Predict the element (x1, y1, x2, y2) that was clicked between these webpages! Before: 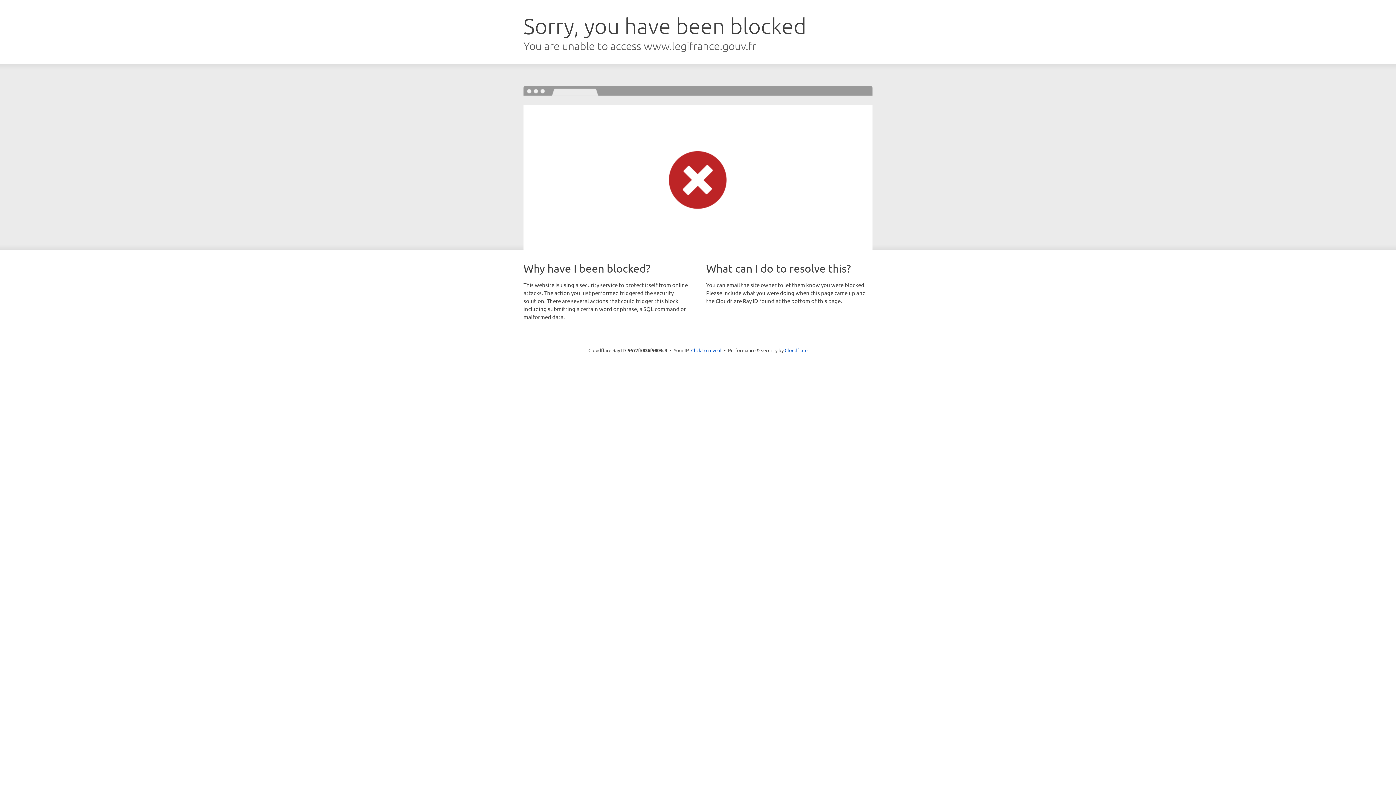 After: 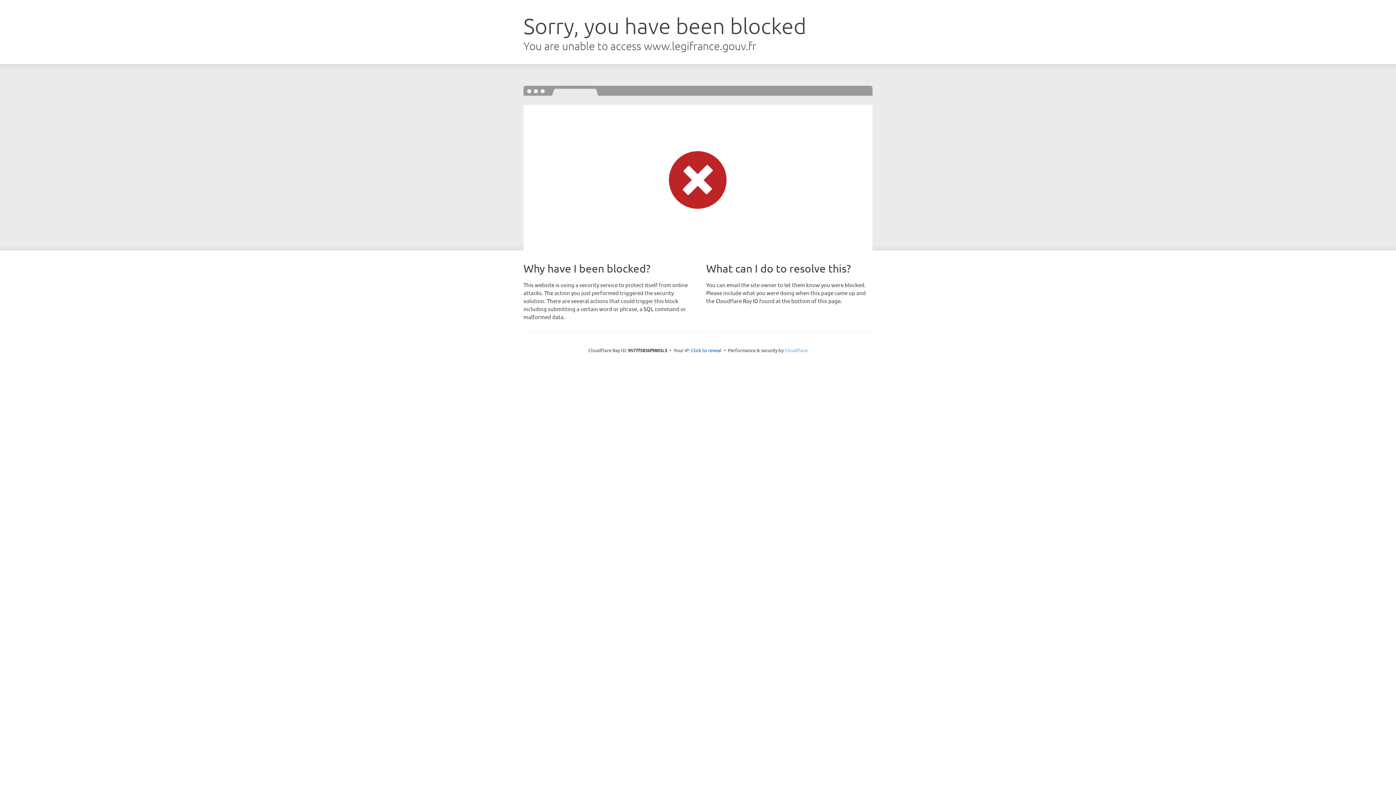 Action: label: Cloudflare bbox: (784, 347, 807, 353)